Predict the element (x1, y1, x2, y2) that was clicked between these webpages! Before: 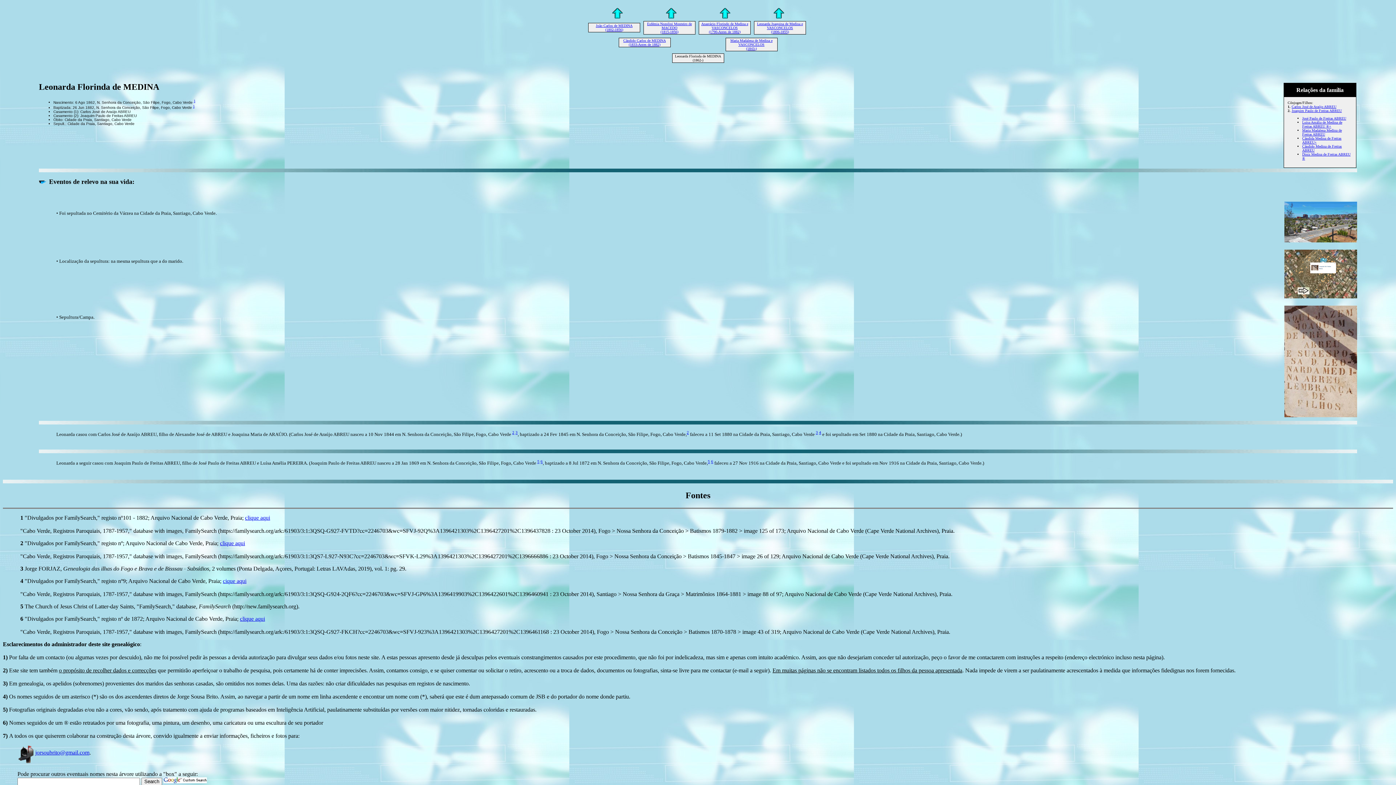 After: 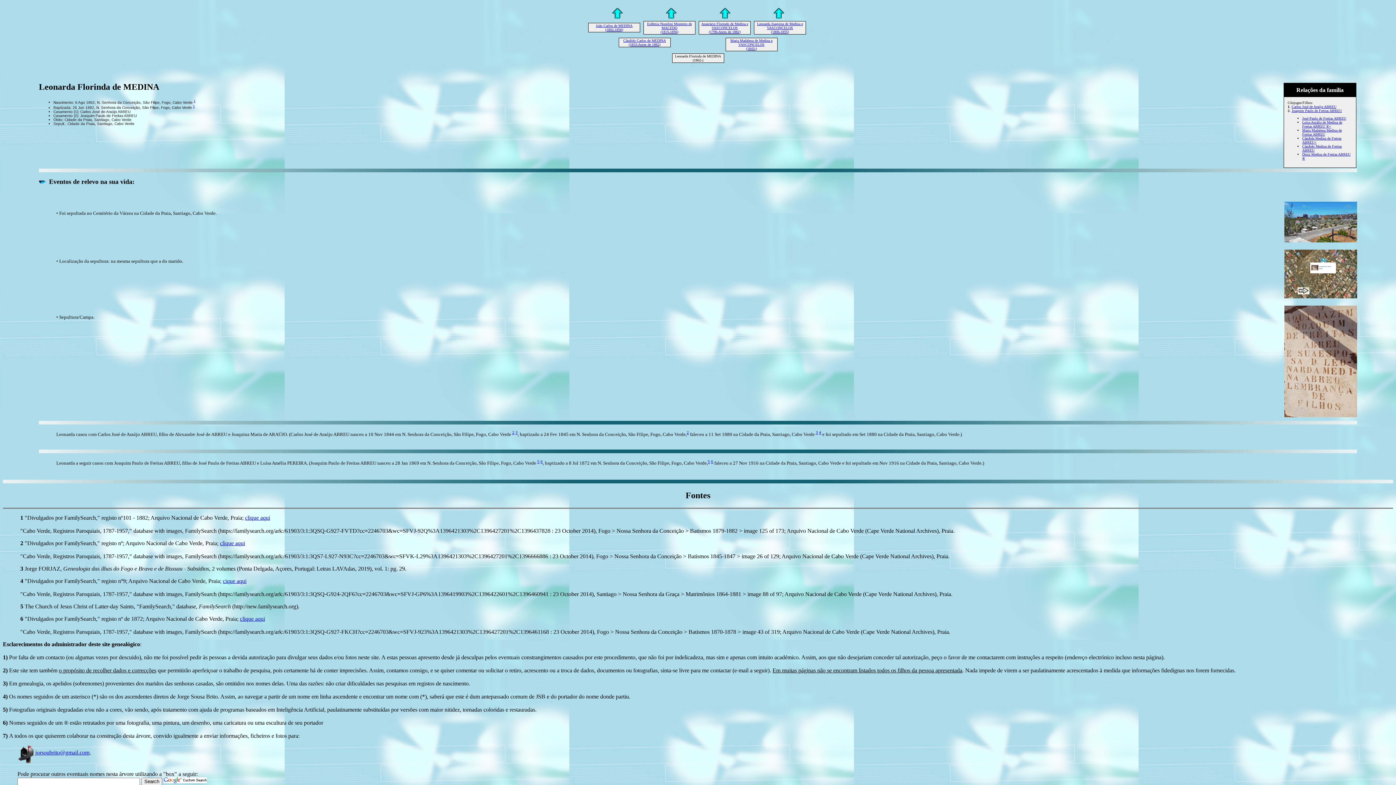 Action: bbox: (20, 591, 952, 597) label: 

"Cabo Verde, Registros Paroquiais, 1787-1957," database with images, FamilySearch (https://familysearch.org/ark:/61903/3:1:3QSQ-G924-2QF6?cc=2246703&wc=SFVJ-GP6%3A1396419903%2C1396422601%2C1396460941 : 23 October 2014), Santiago > Nossa Senhora da Graça > Matrimônios 1864-1881 > image 88 of 97; Arquivo Nacional de Cabo Verde (Cape Verde National Archives), Praia.